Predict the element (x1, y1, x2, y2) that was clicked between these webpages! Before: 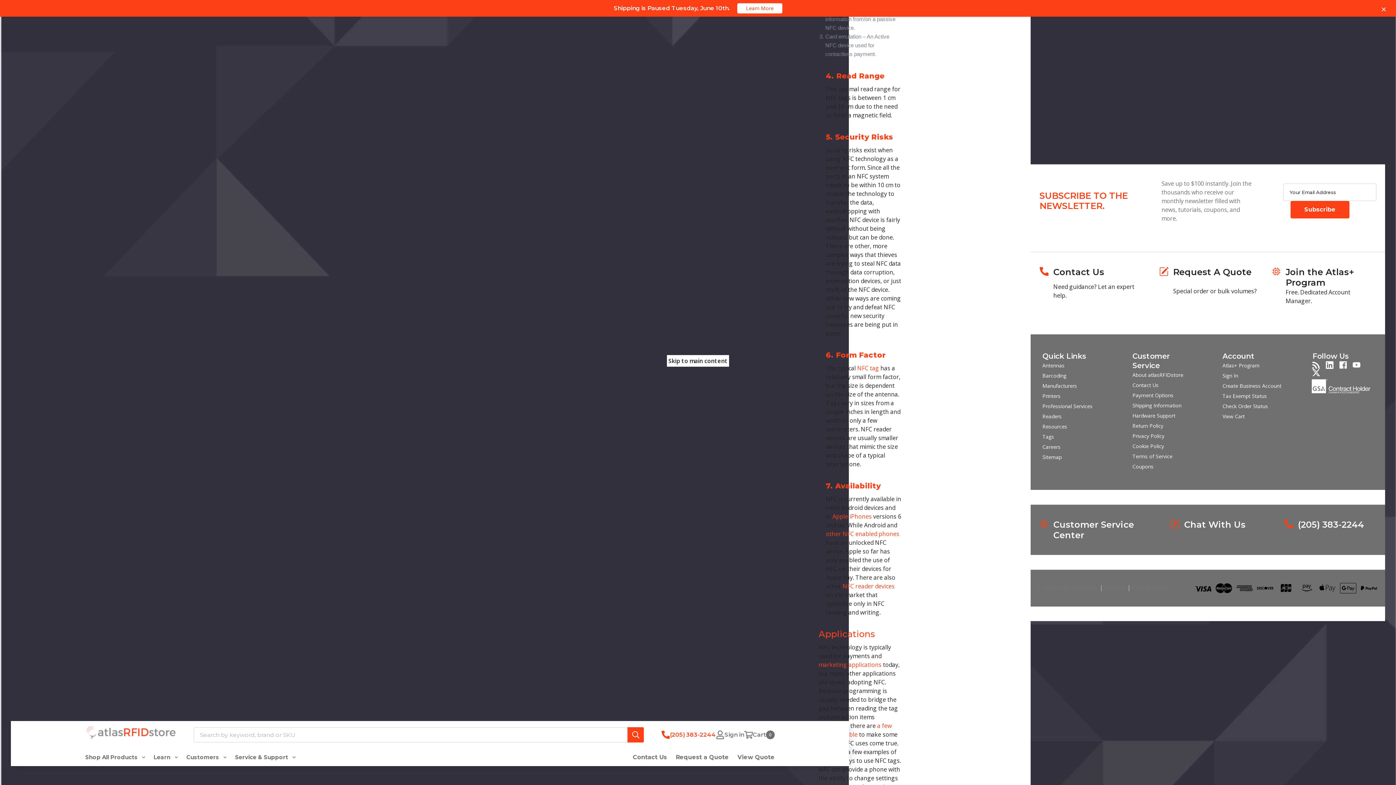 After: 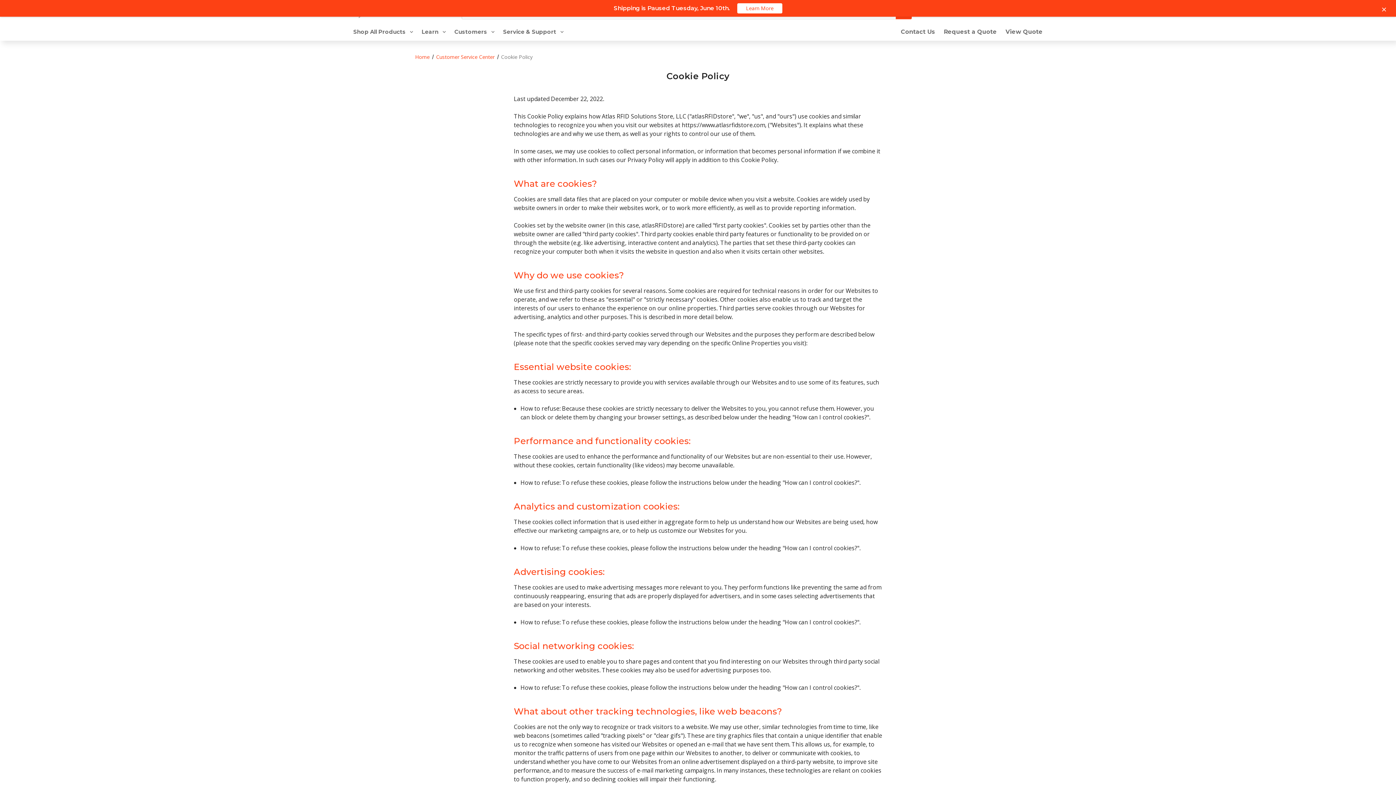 Action: bbox: (1132, 442, 1164, 449) label: Cookie Policy